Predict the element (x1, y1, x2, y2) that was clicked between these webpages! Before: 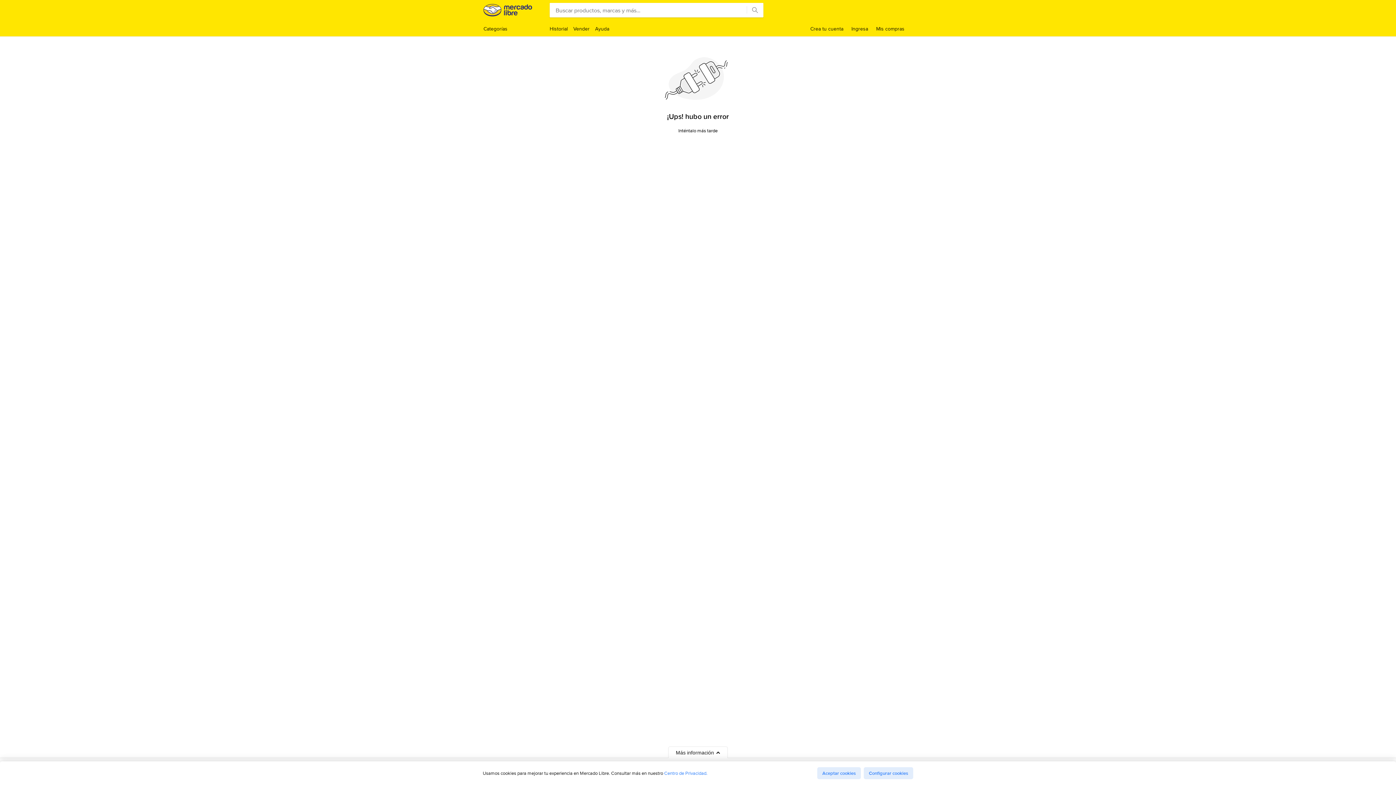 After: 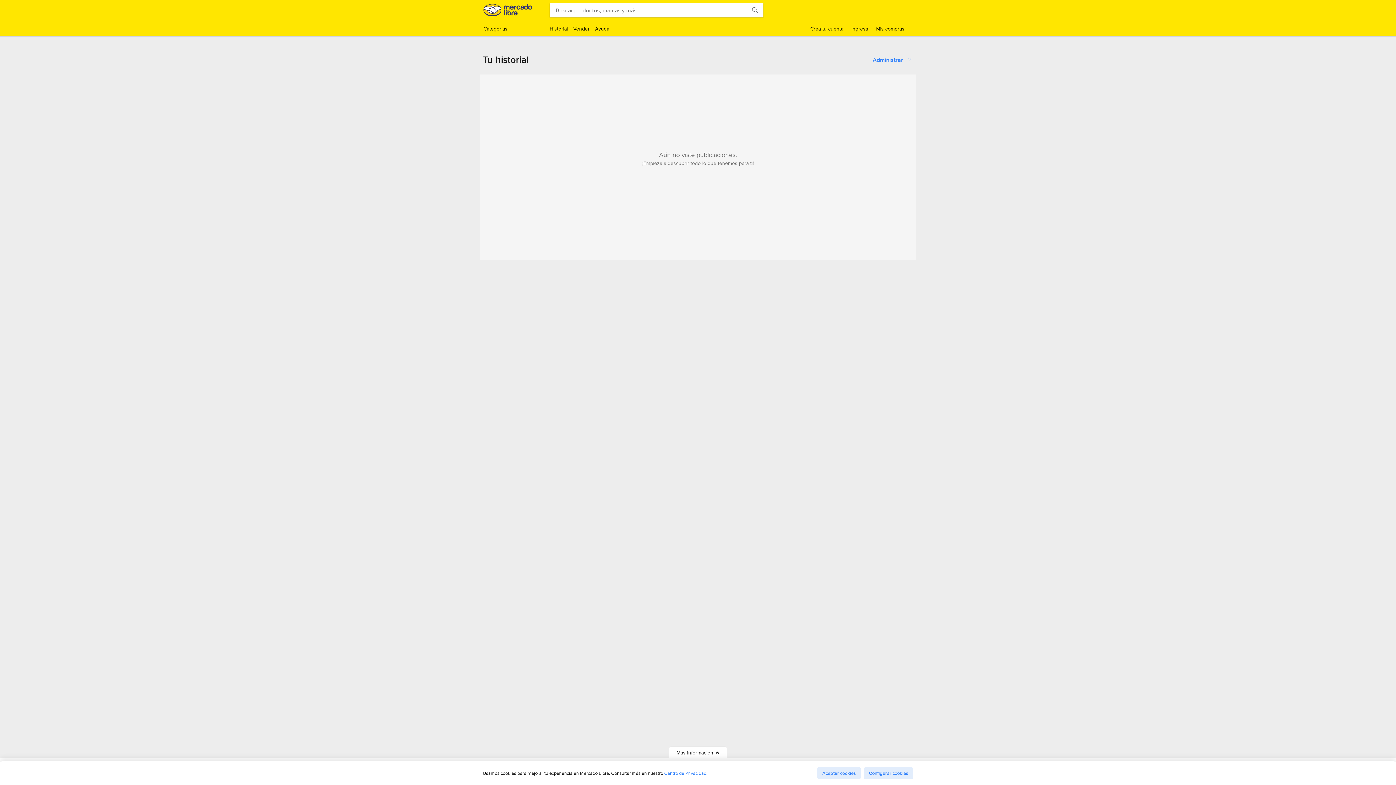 Action: bbox: (549, 25, 568, 32) label: Historial